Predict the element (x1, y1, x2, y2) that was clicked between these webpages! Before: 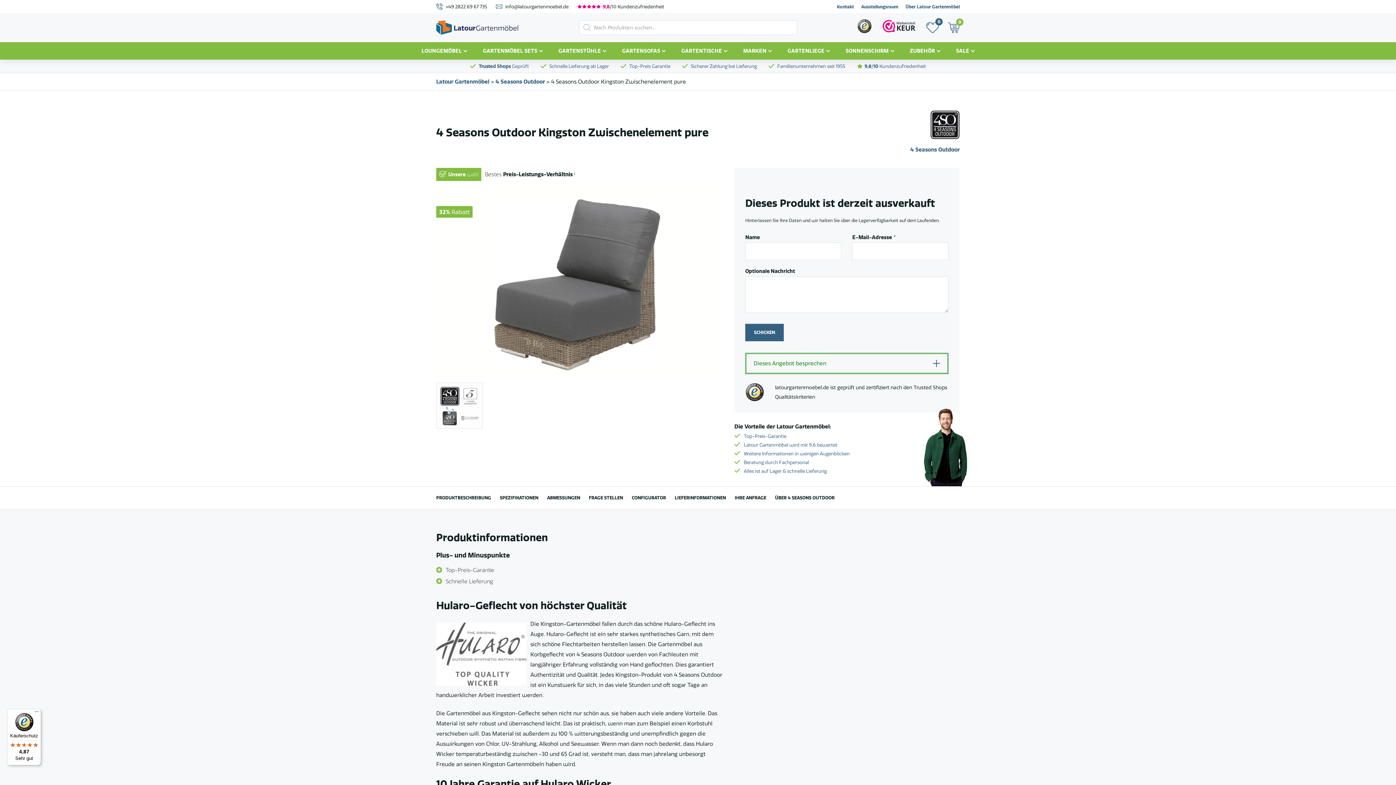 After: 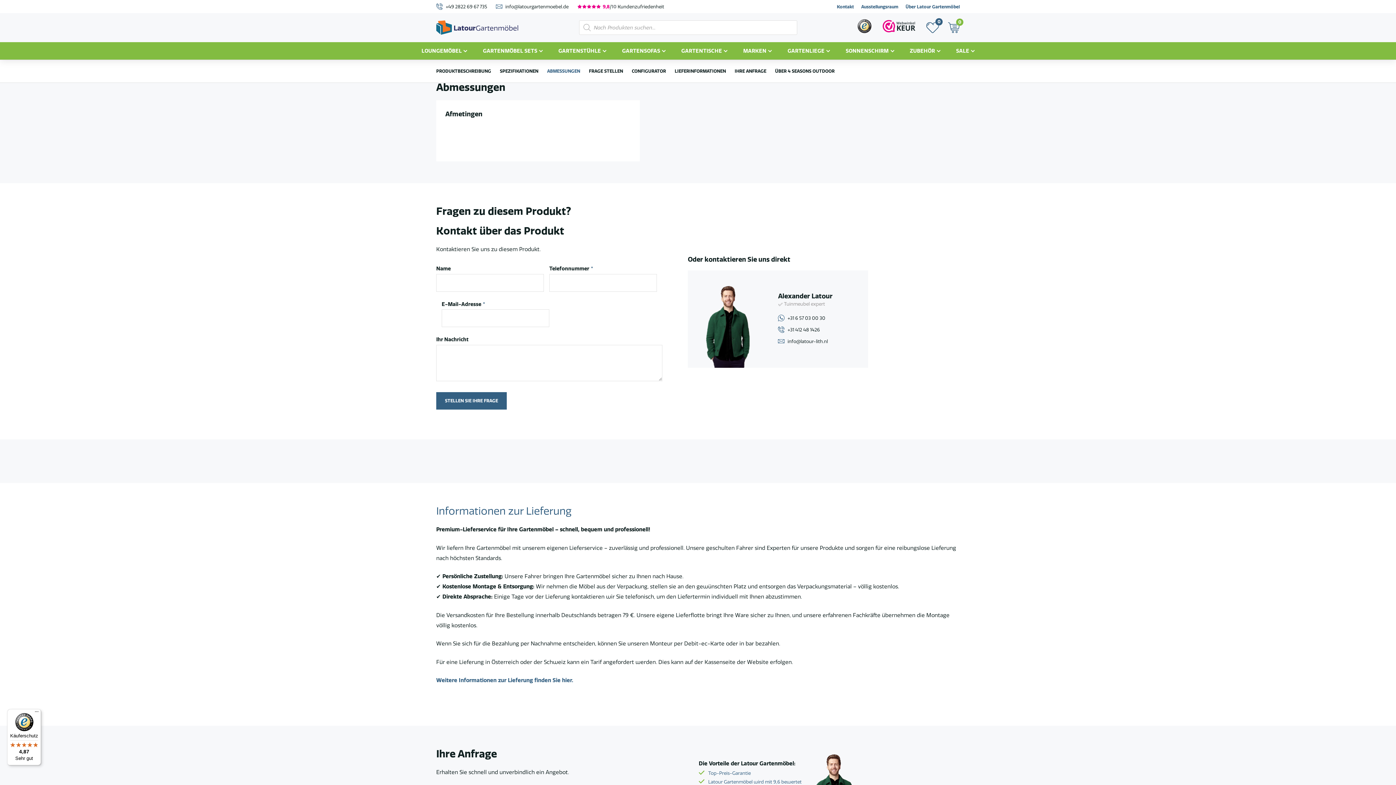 Action: bbox: (542, 486, 584, 509) label: ABMESSUNGEN